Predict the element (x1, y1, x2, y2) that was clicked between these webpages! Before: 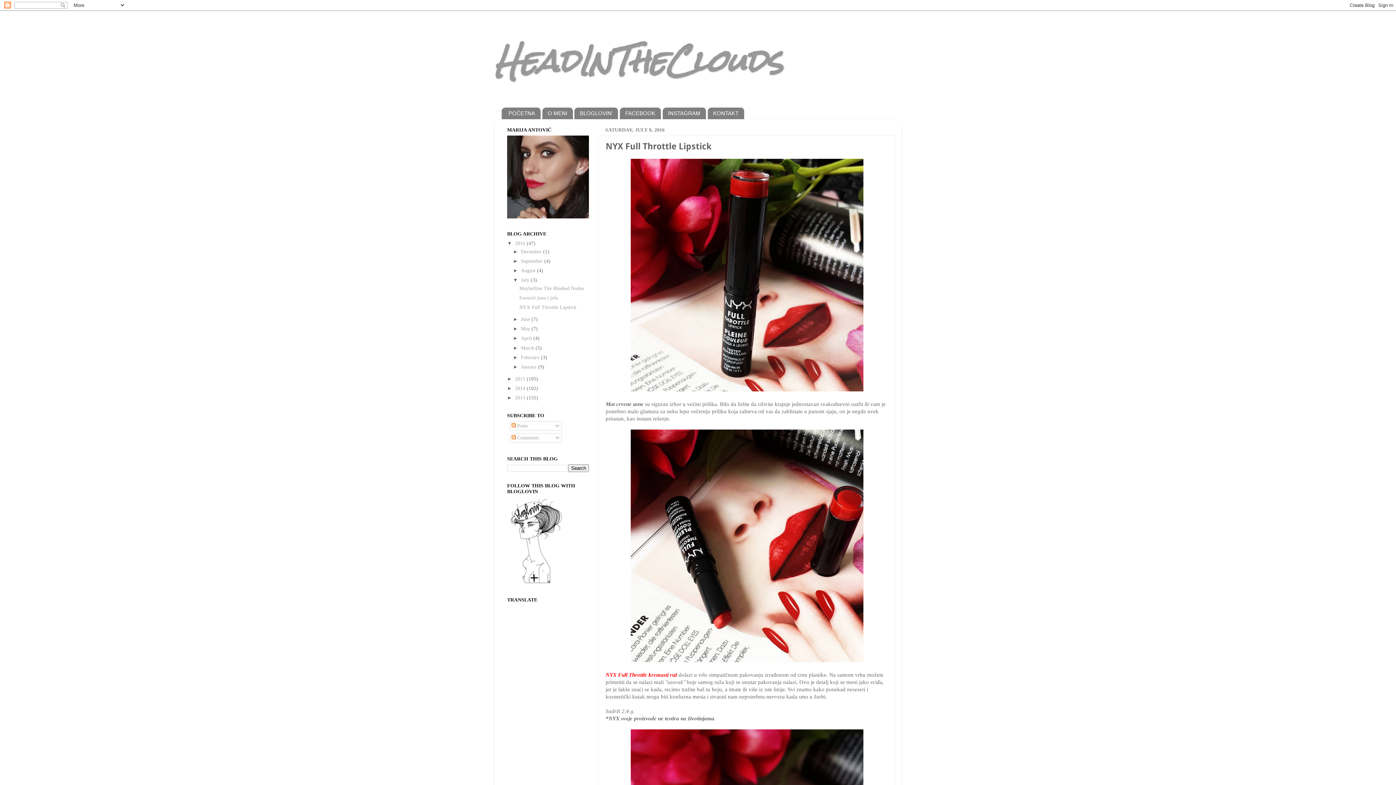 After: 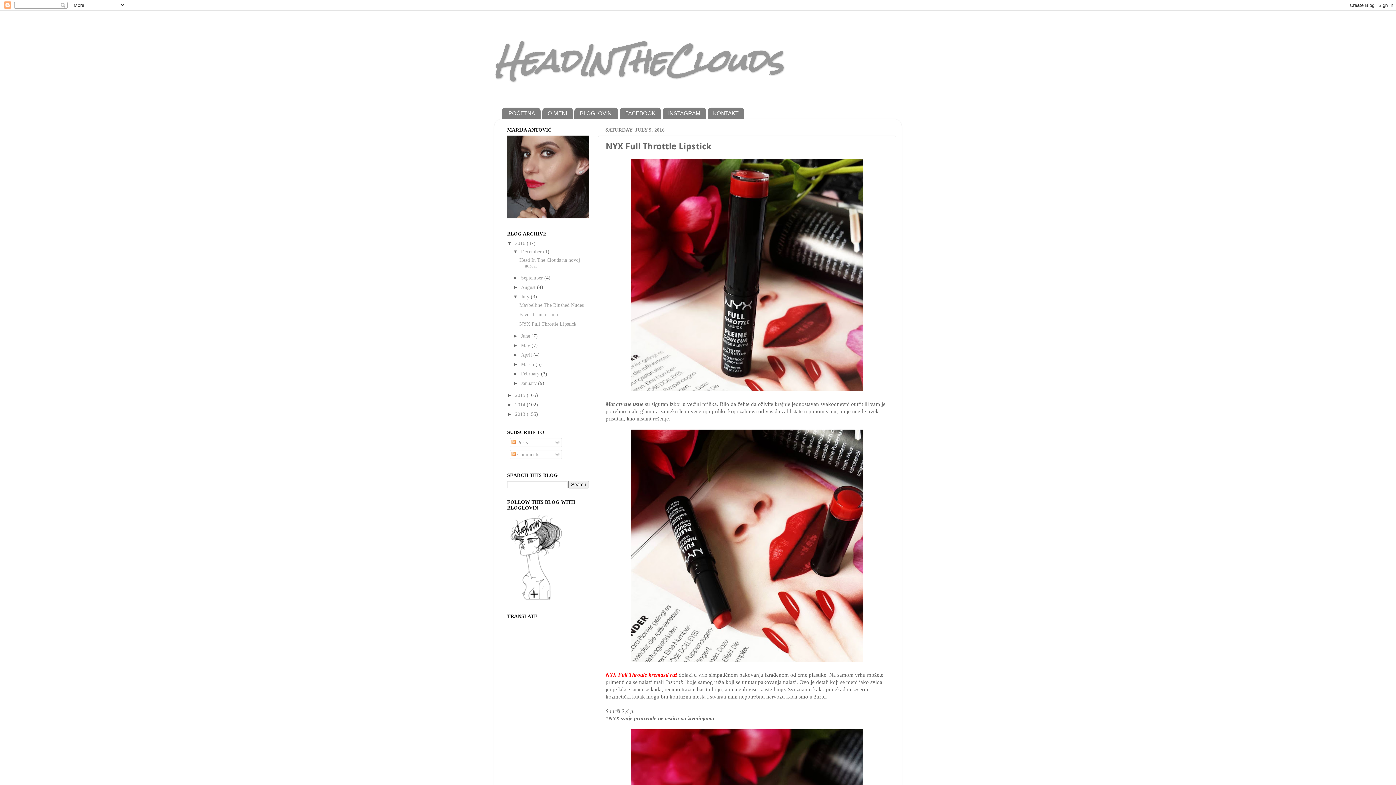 Action: bbox: (513, 249, 521, 254) label: ►  